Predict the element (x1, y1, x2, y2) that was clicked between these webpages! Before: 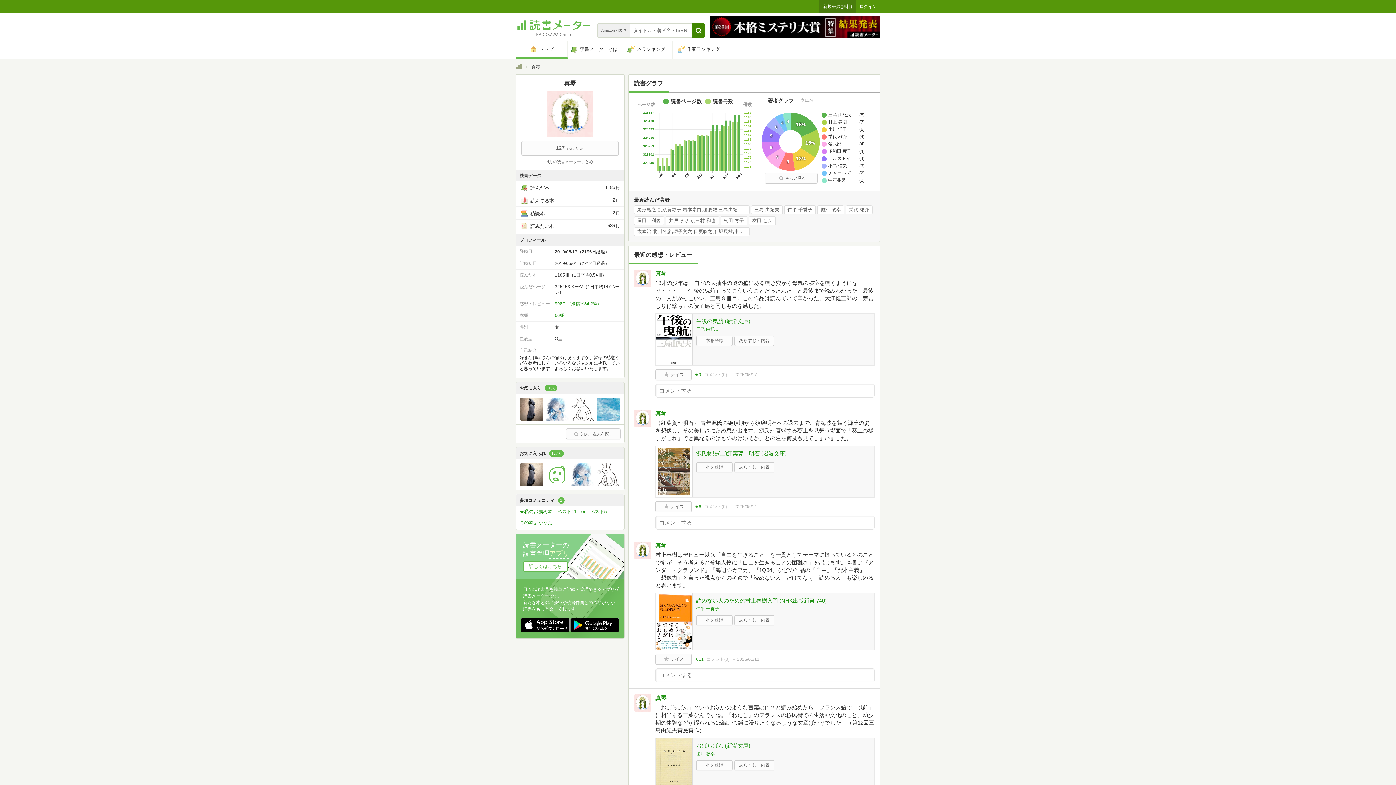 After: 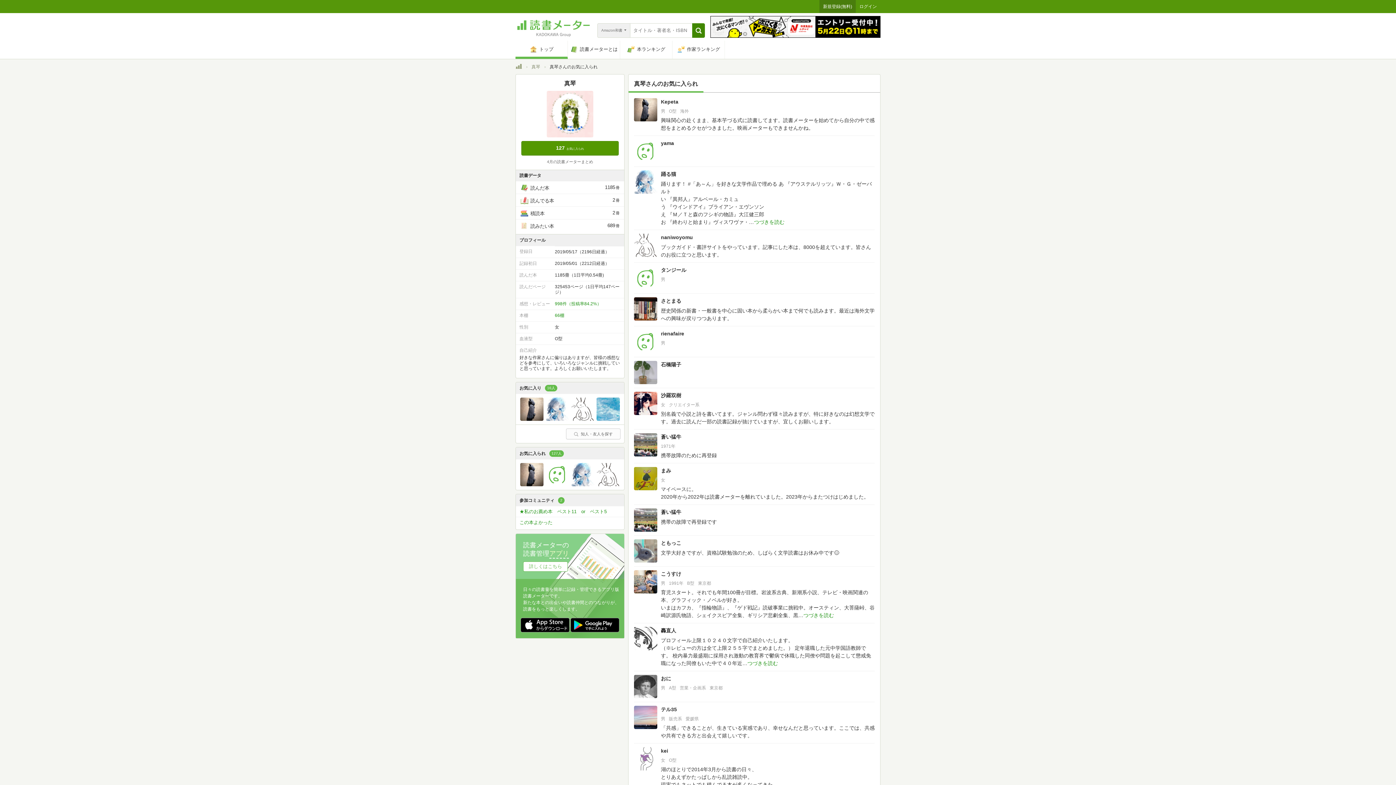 Action: label: 127お気に入られ bbox: (521, 141, 618, 155)